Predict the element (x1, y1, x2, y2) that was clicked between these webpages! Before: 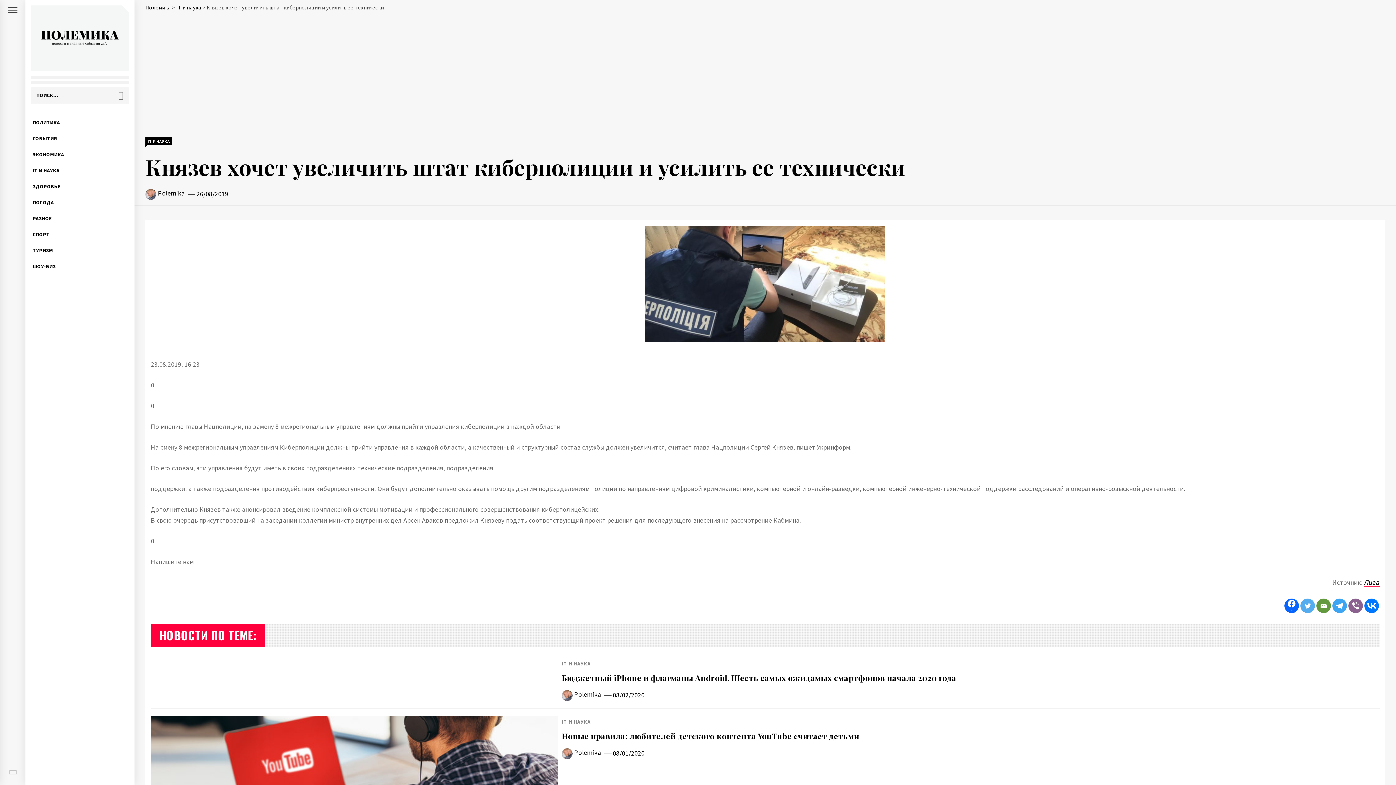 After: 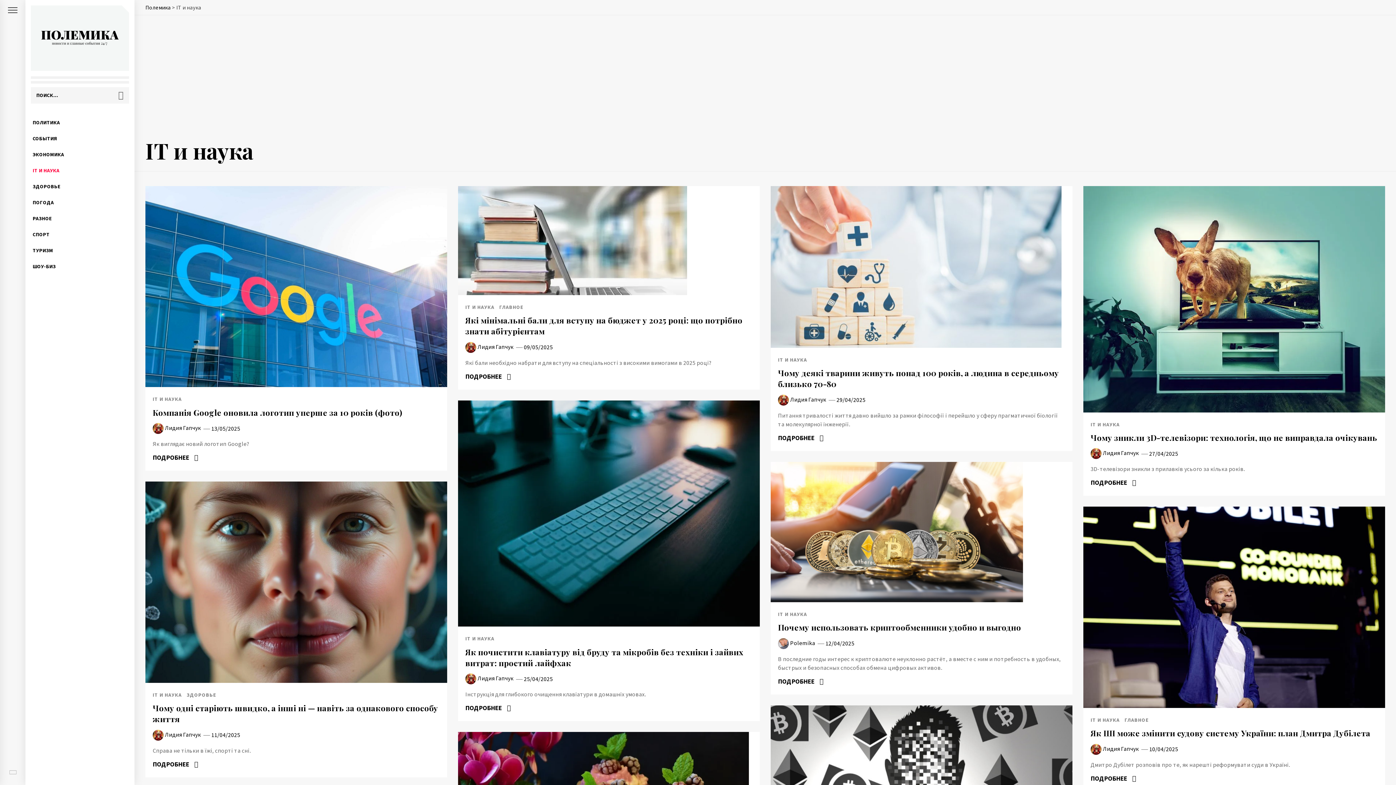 Action: label: IT И НАУКА bbox: (561, 660, 594, 668)